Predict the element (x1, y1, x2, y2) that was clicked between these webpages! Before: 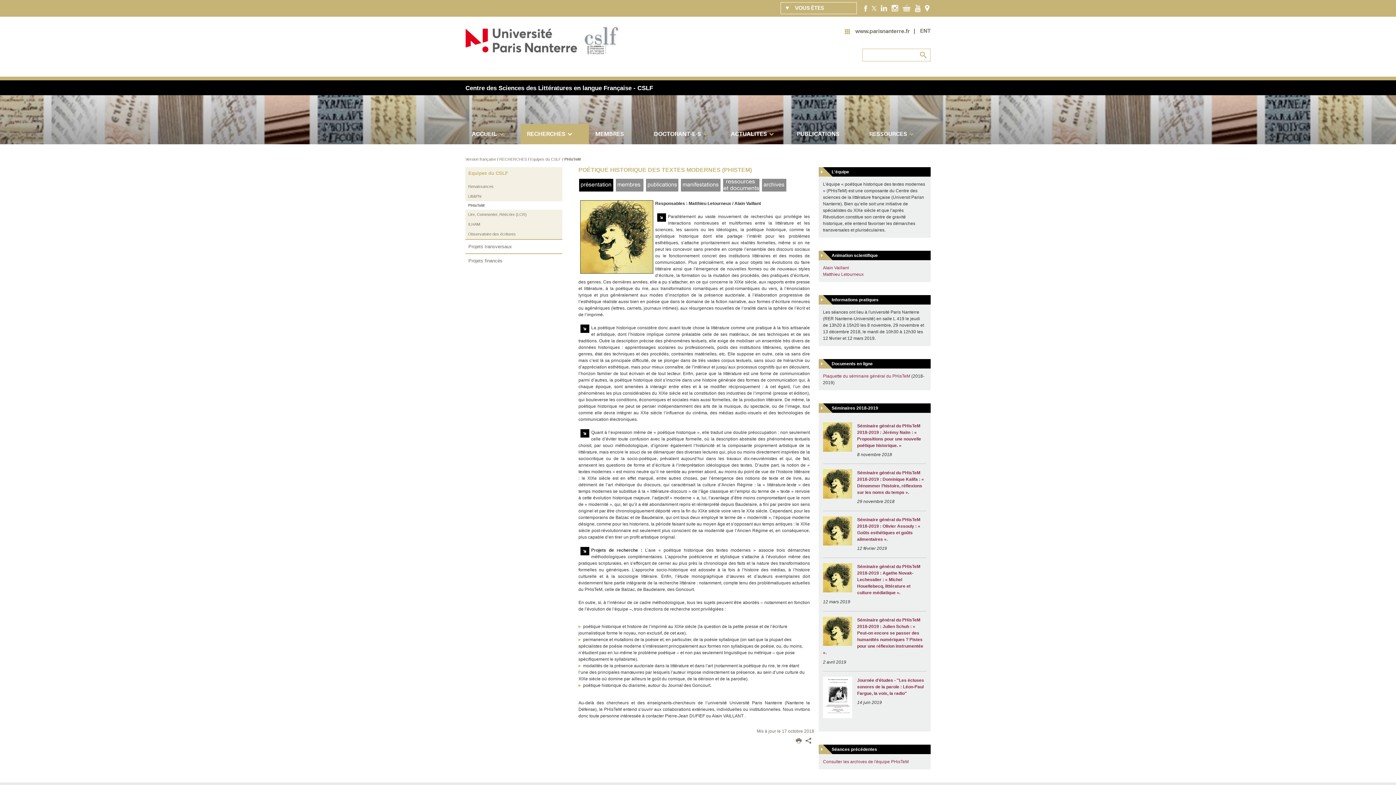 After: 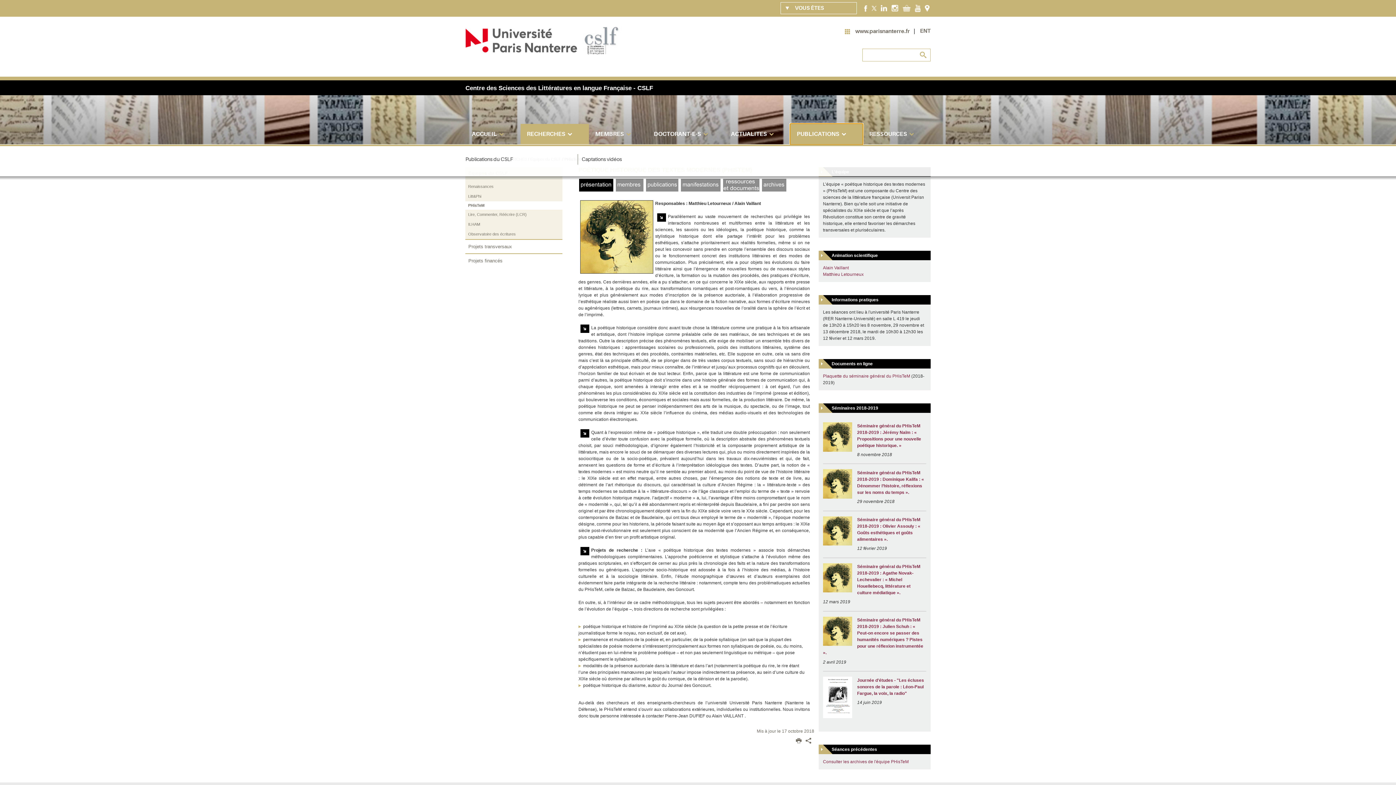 Action: bbox: (790, 124, 863, 144) label: PUBLICATIONS